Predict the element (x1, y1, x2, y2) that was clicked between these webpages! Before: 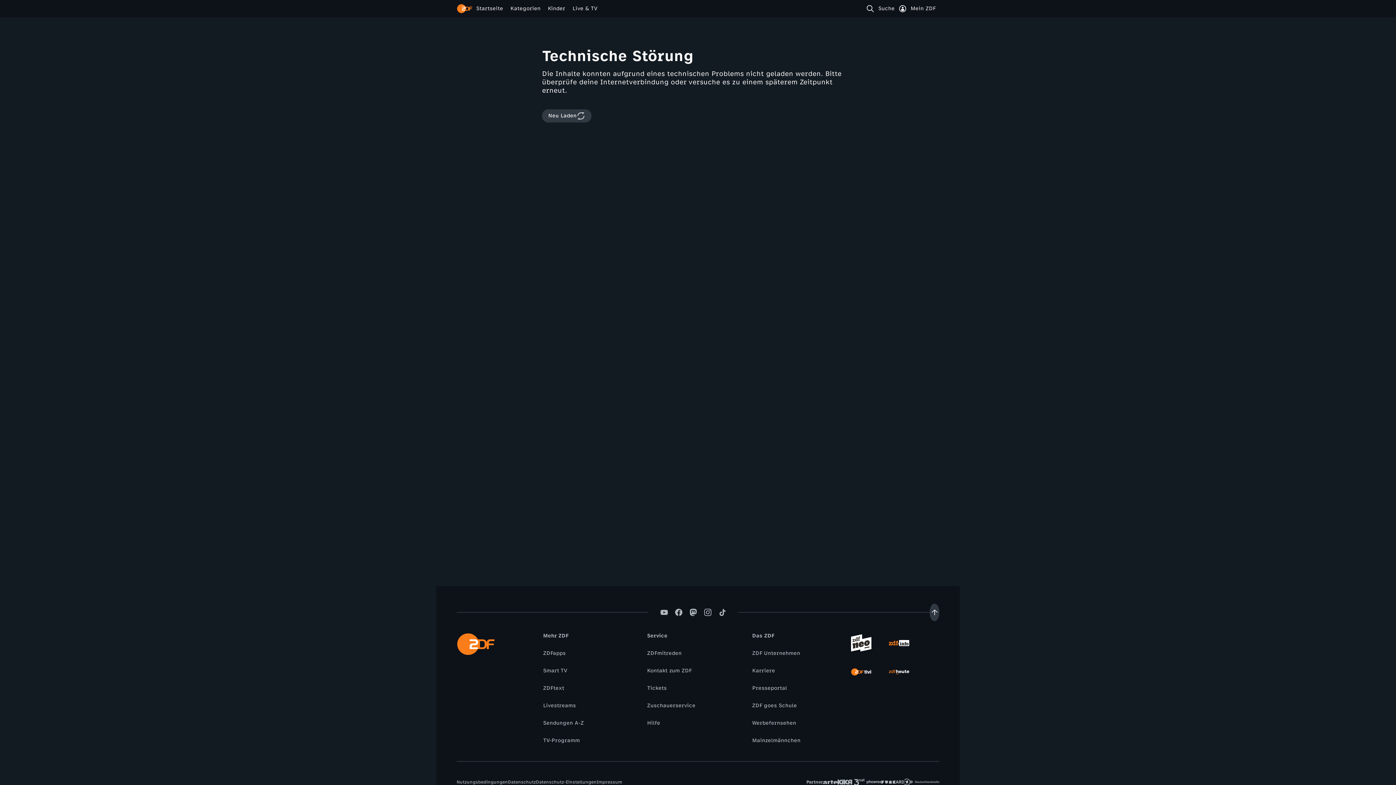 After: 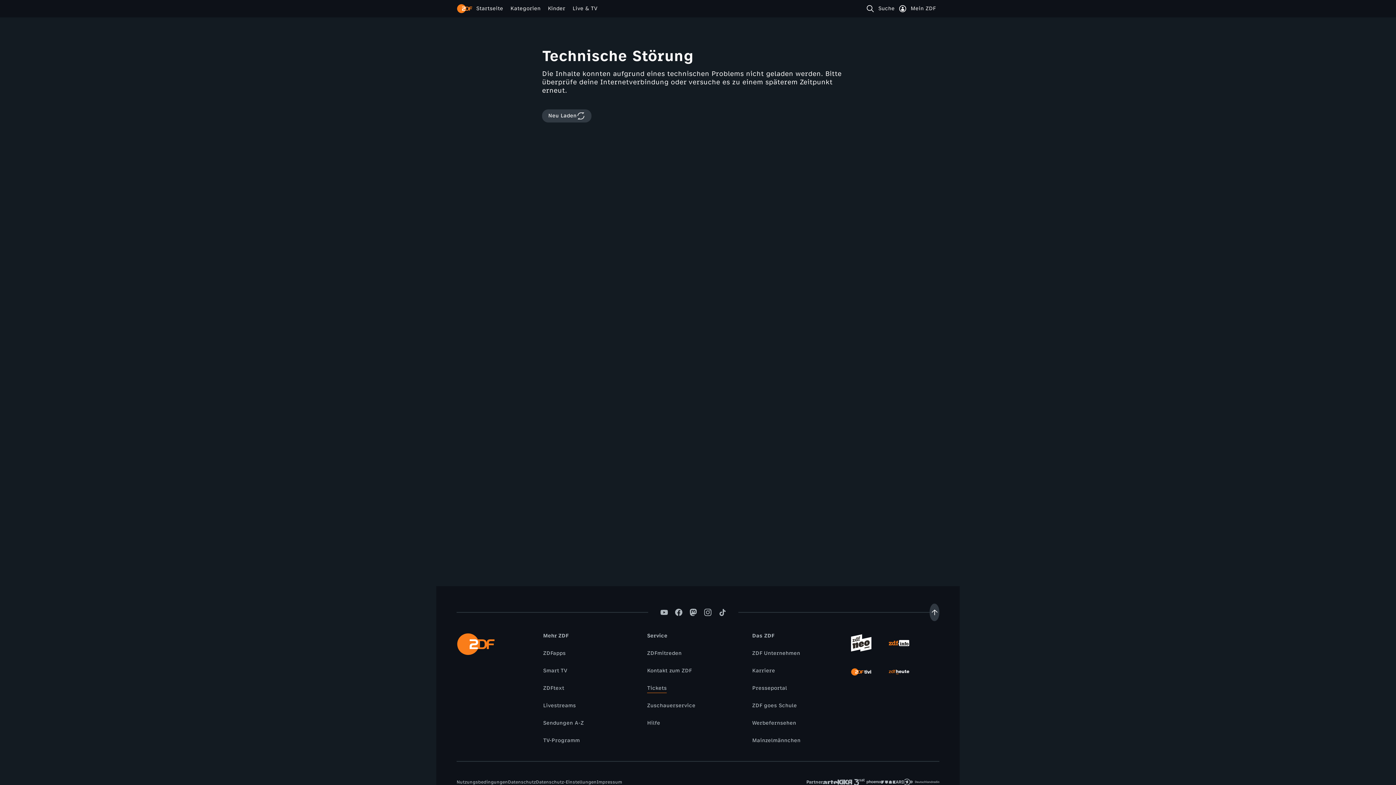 Action: label: Tickets bbox: (643, 684, 670, 692)